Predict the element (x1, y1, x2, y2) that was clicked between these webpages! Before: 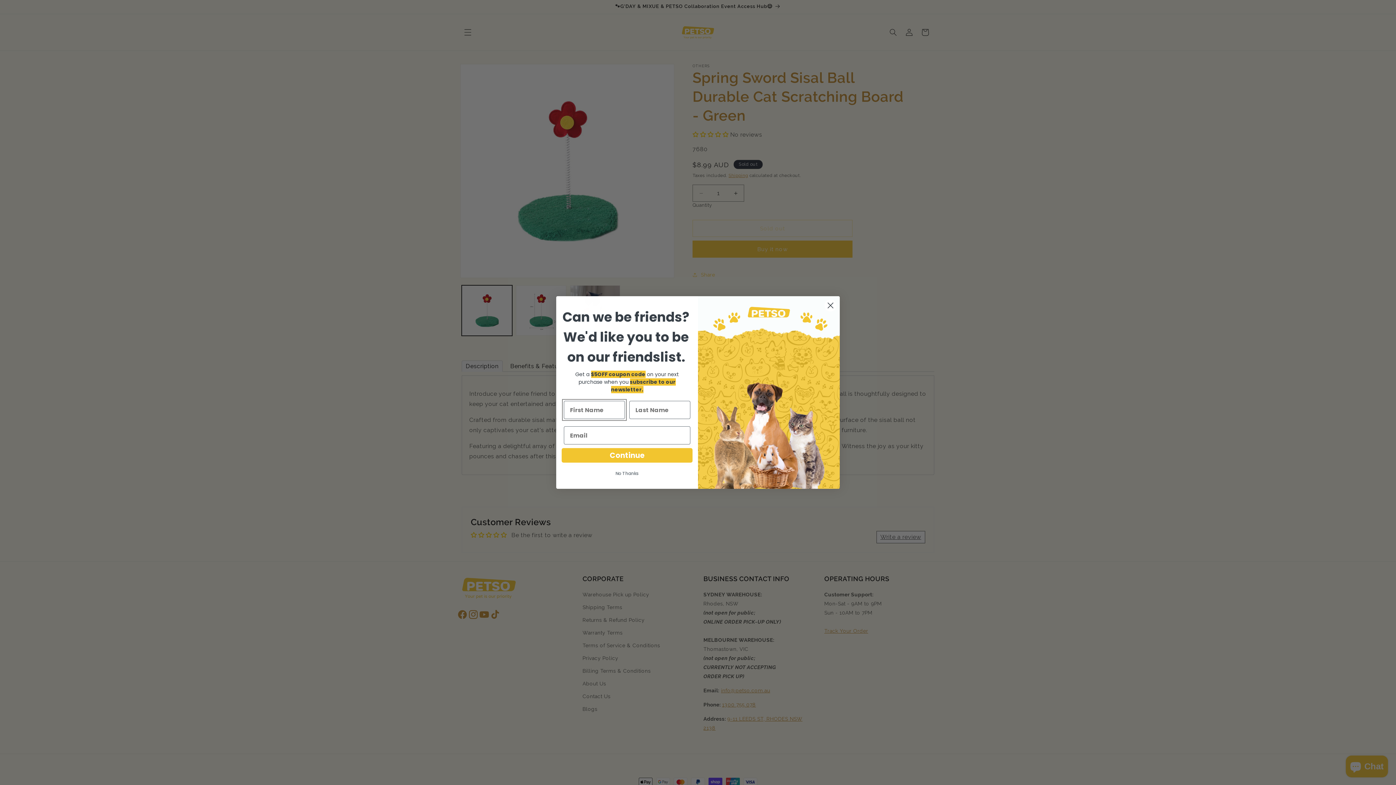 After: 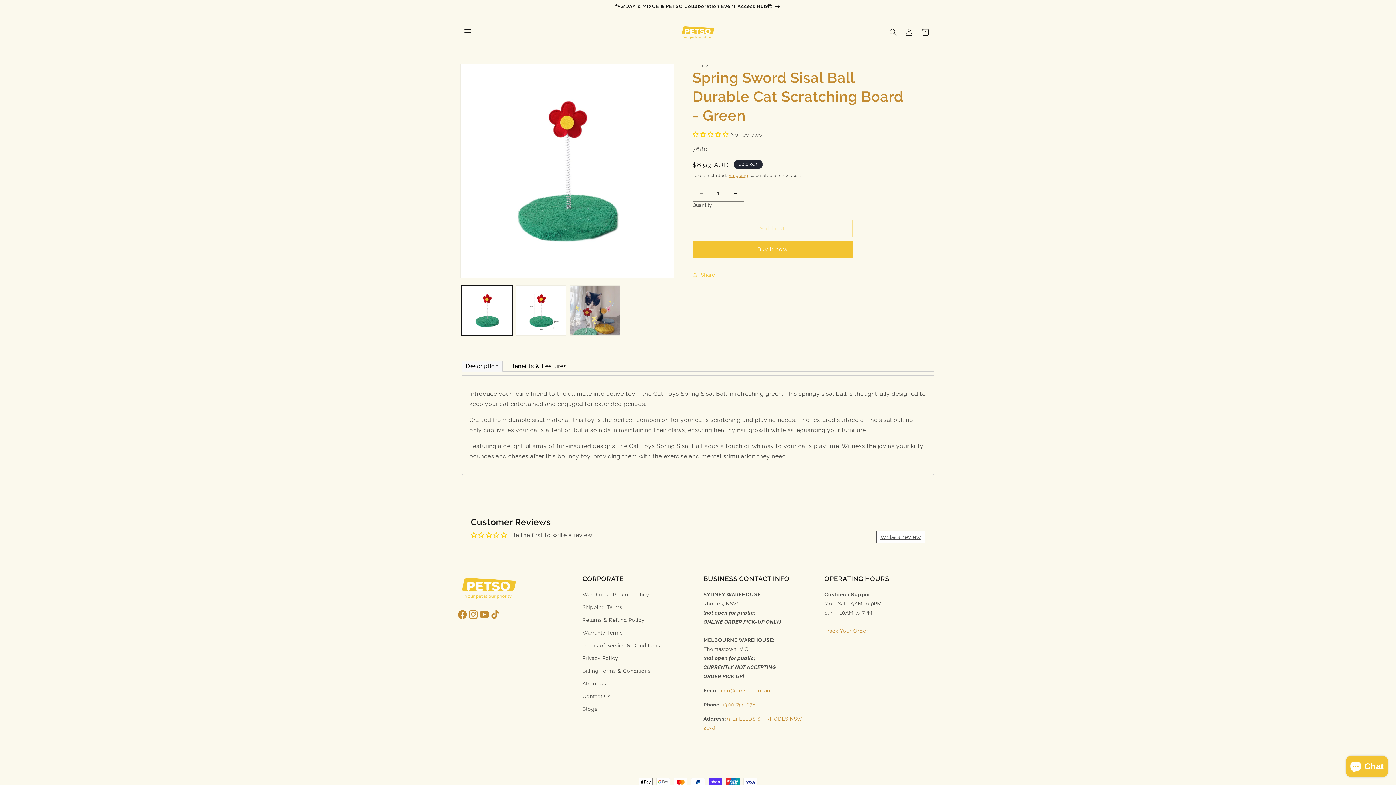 Action: bbox: (824, 299, 837, 312) label: Close dialog